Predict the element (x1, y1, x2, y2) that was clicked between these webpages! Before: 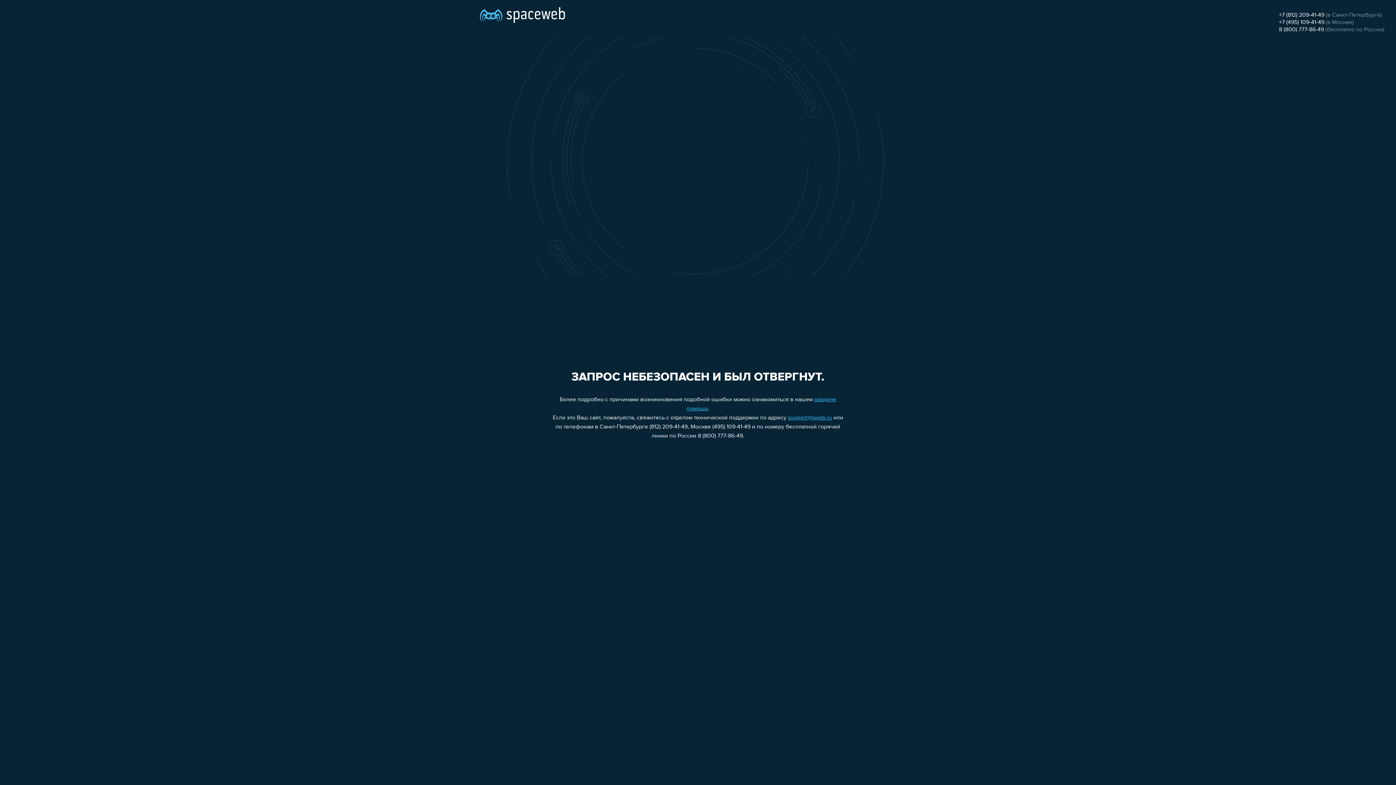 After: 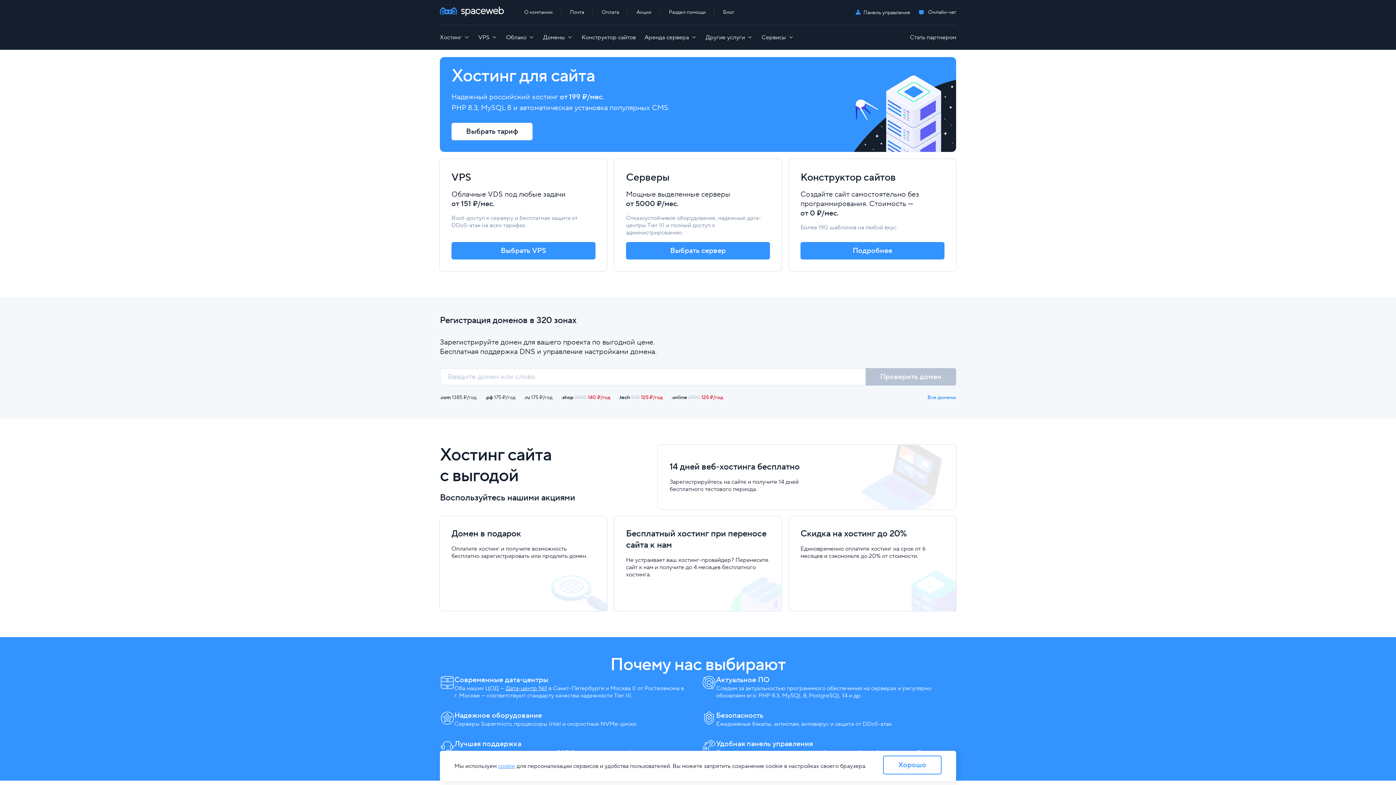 Action: bbox: (480, 0, 565, 25)